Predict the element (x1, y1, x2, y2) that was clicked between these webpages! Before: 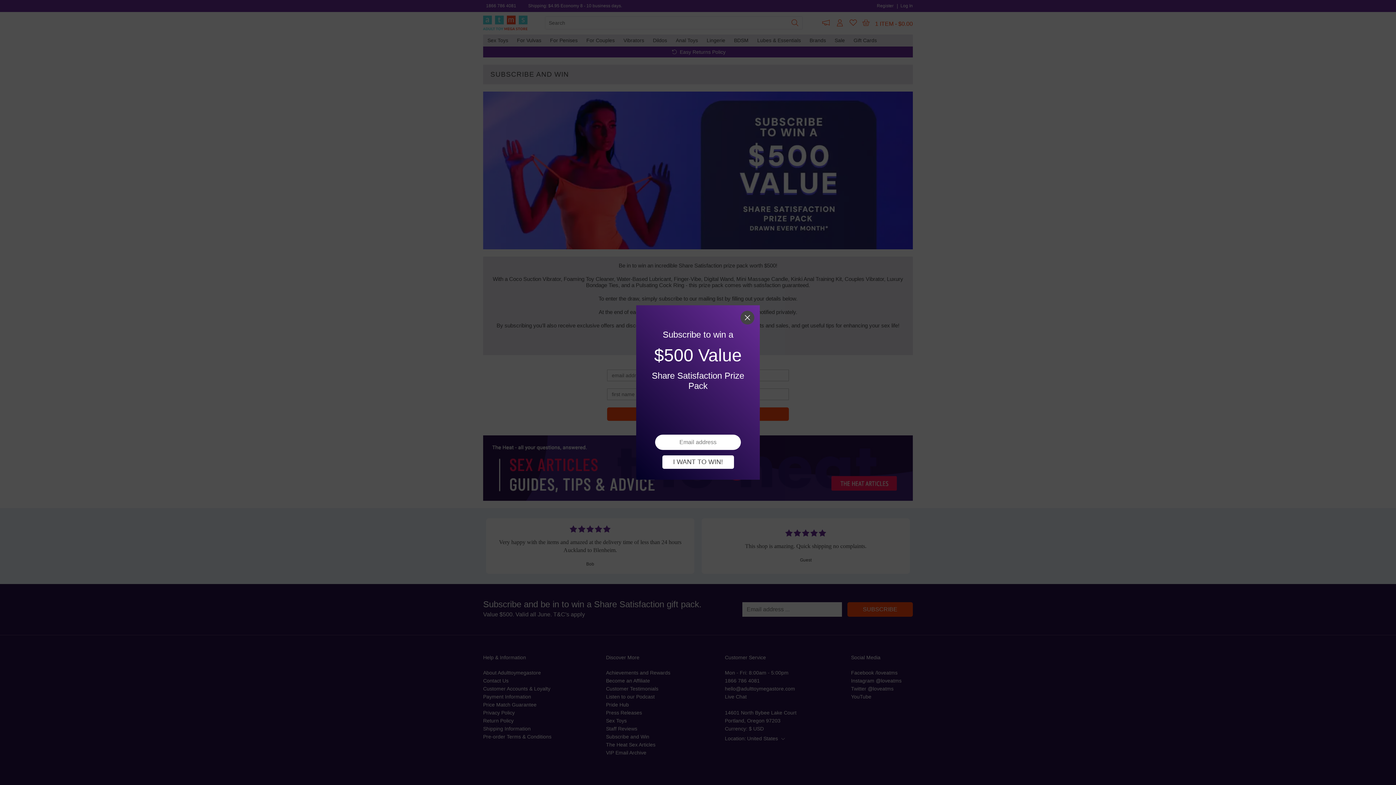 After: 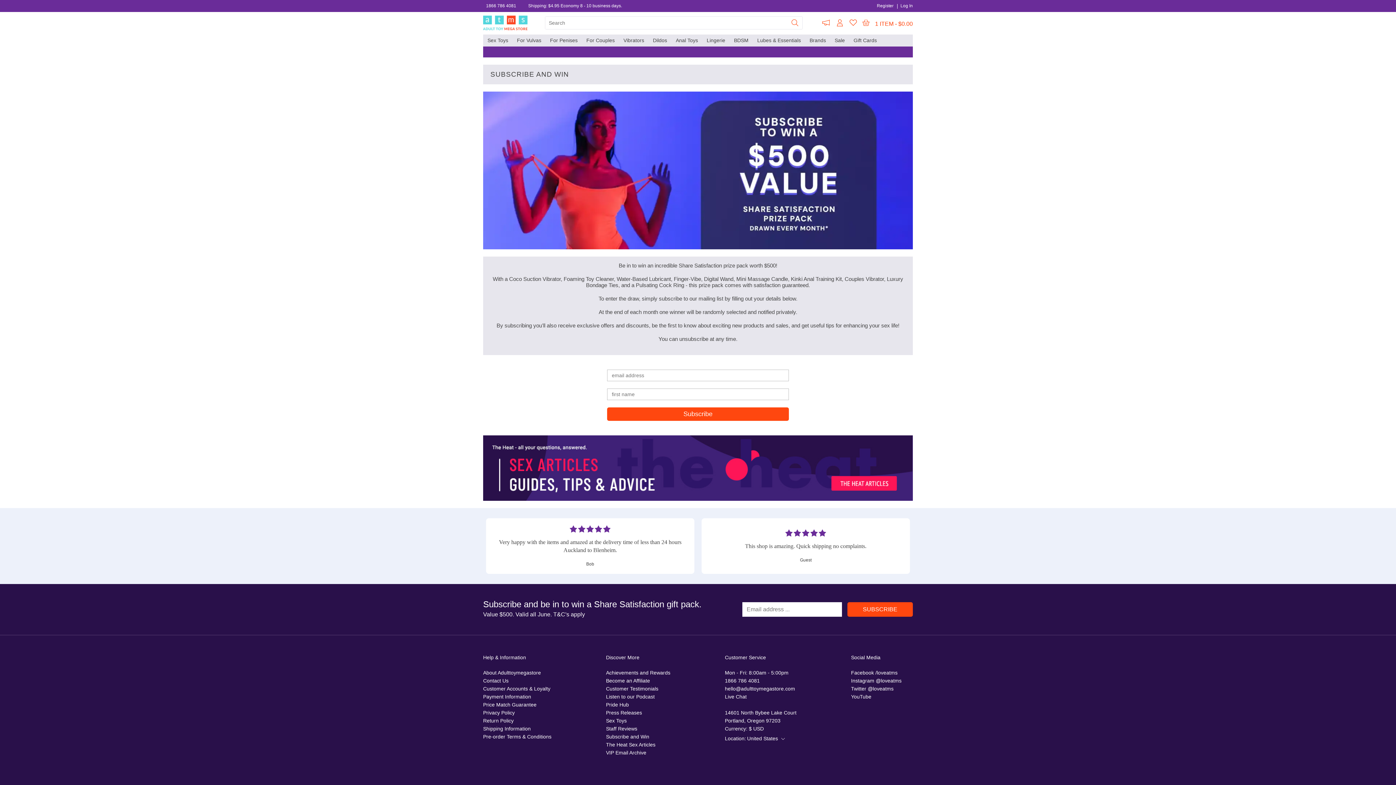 Action: label: I WANT TO WIN! bbox: (662, 455, 734, 469)